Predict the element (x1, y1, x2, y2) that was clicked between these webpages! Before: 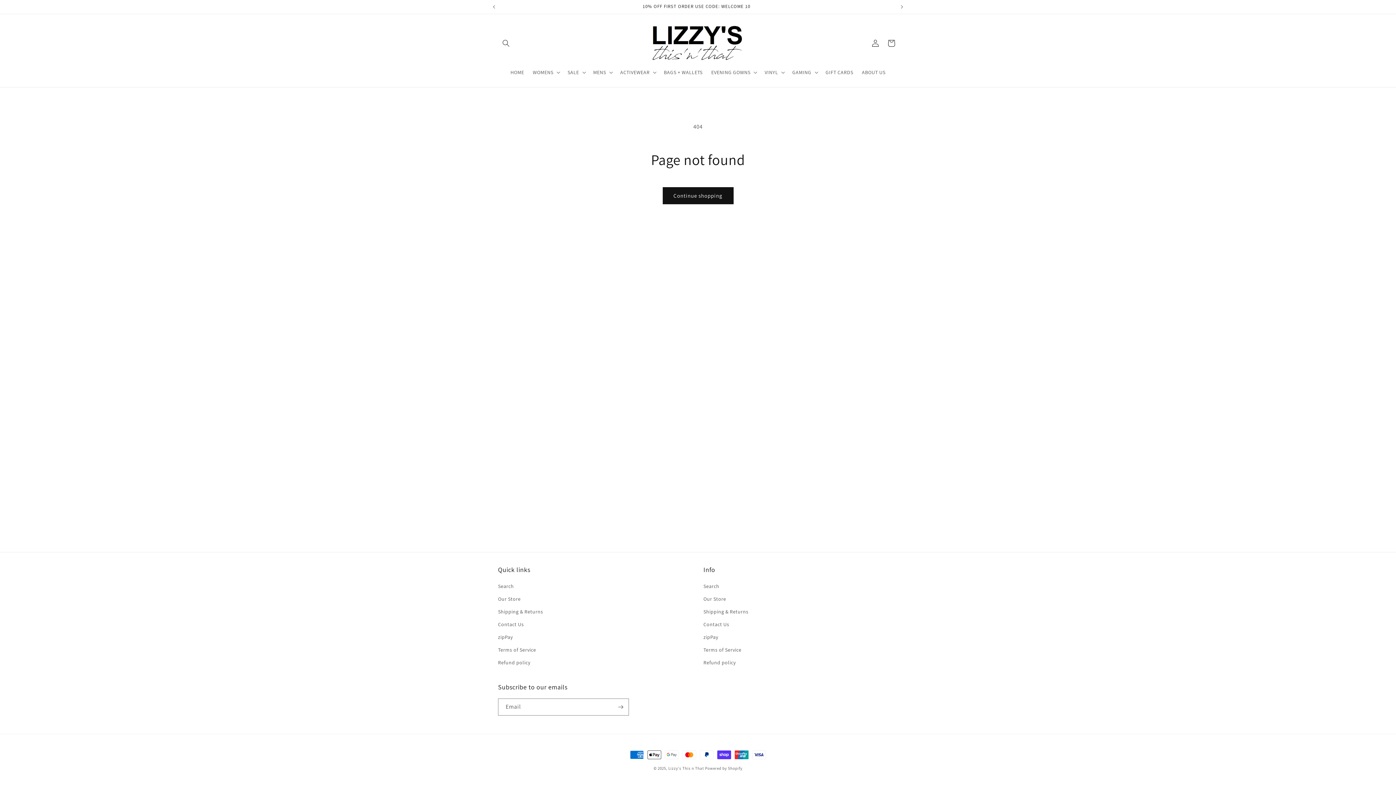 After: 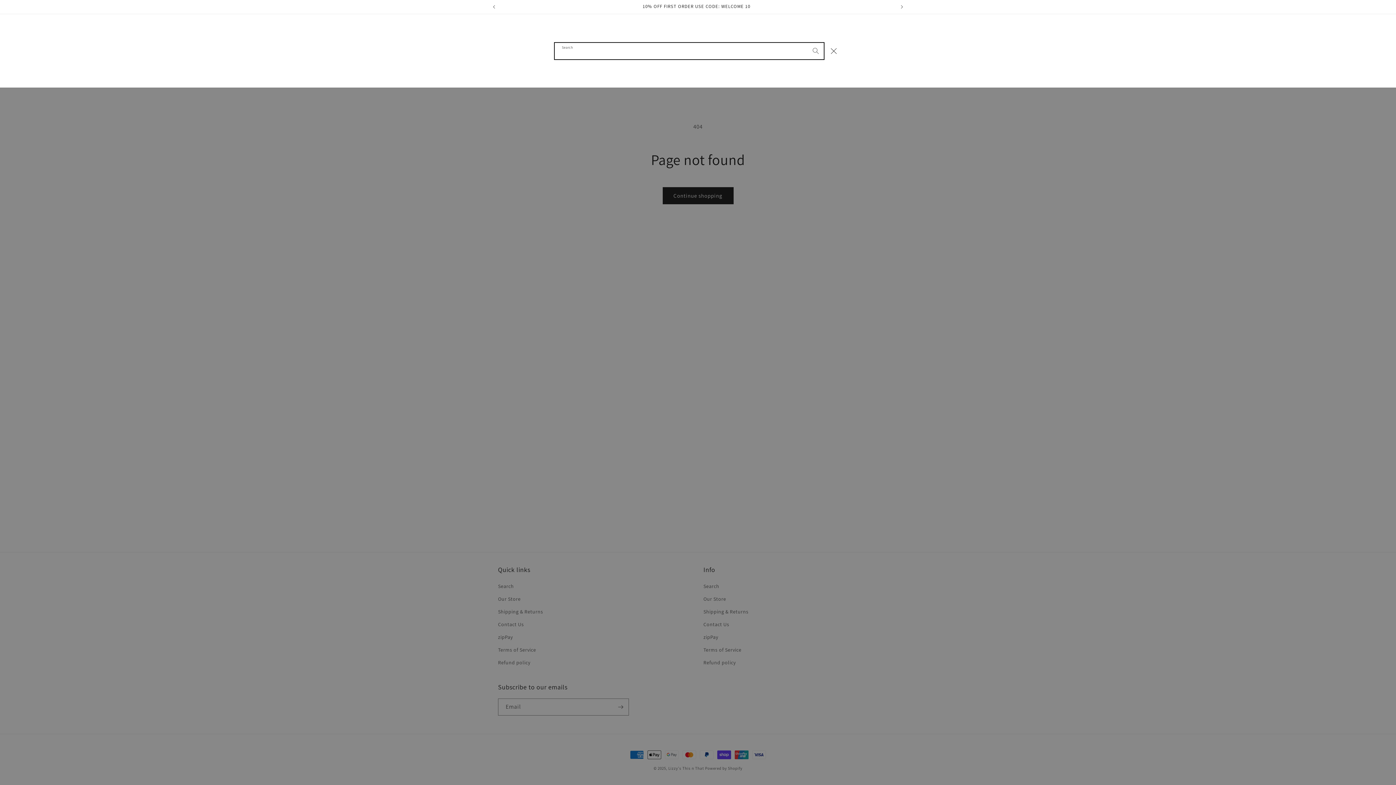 Action: label: Search bbox: (498, 35, 514, 51)